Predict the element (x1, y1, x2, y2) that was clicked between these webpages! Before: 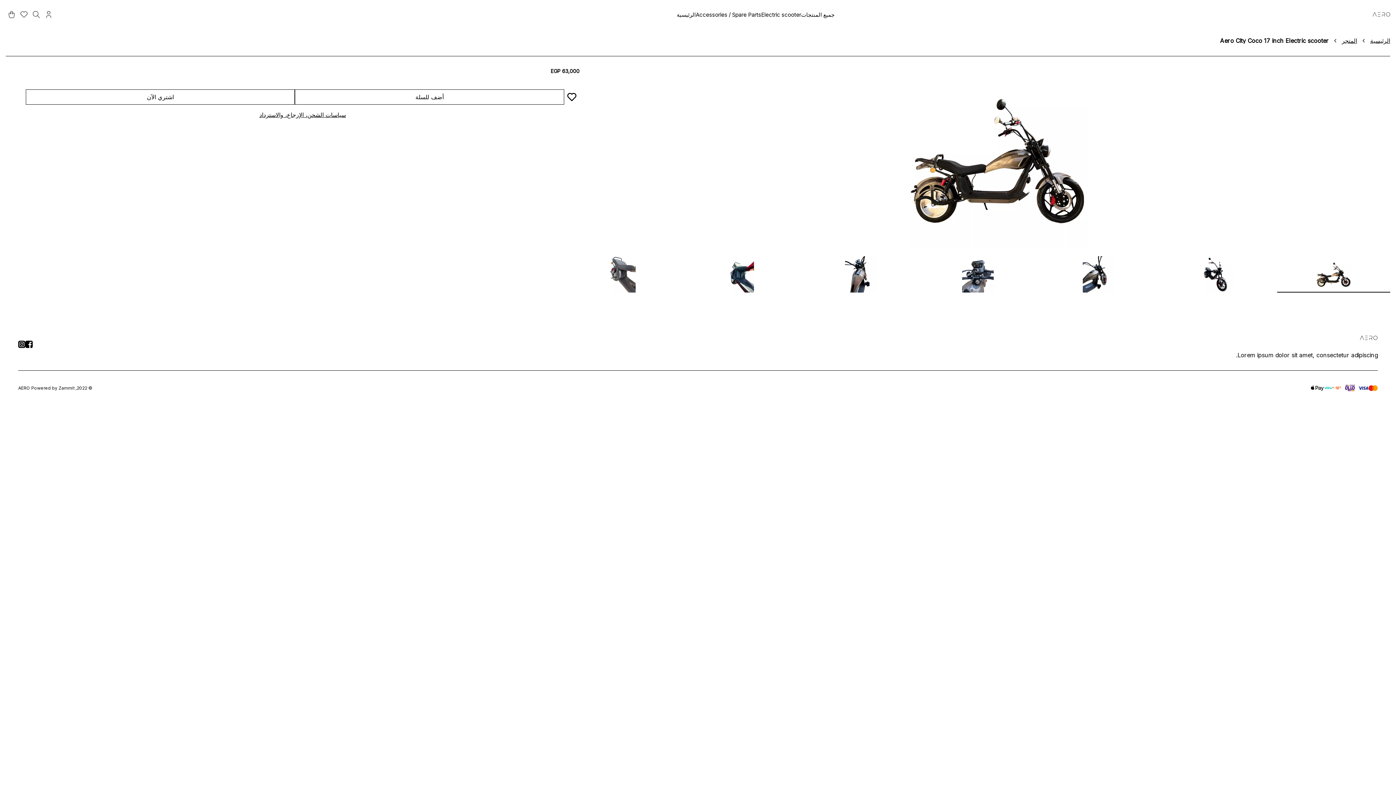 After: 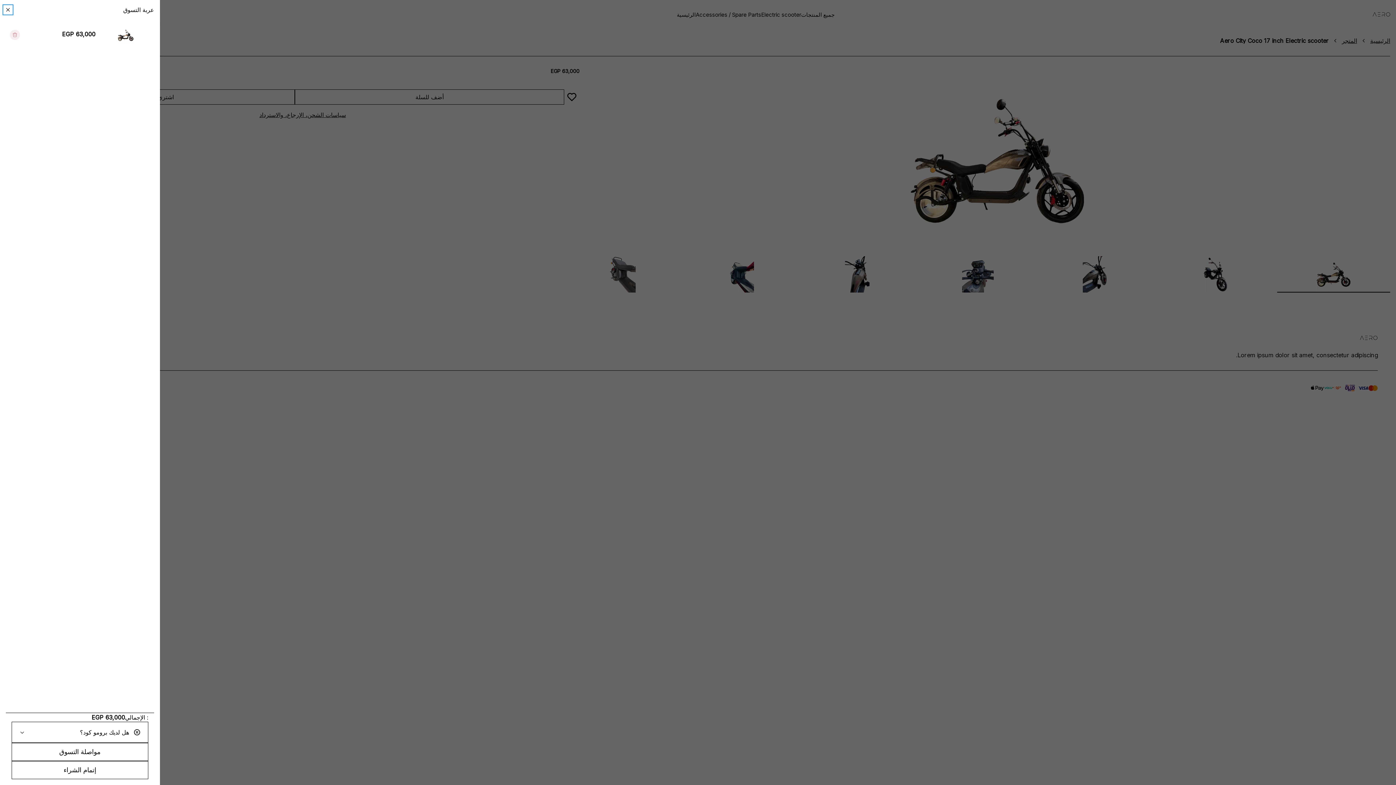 Action: label: أضف للسلة bbox: (295, 89, 564, 104)